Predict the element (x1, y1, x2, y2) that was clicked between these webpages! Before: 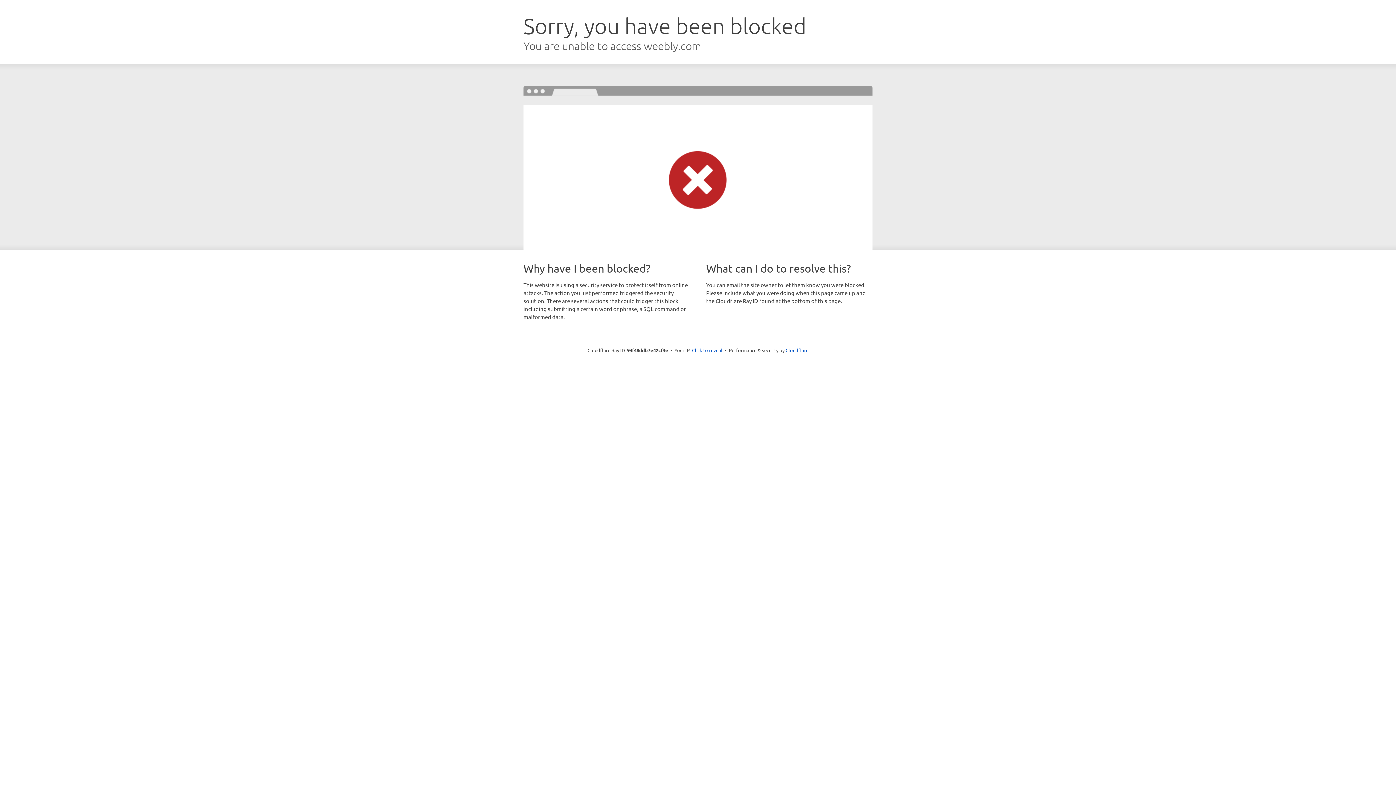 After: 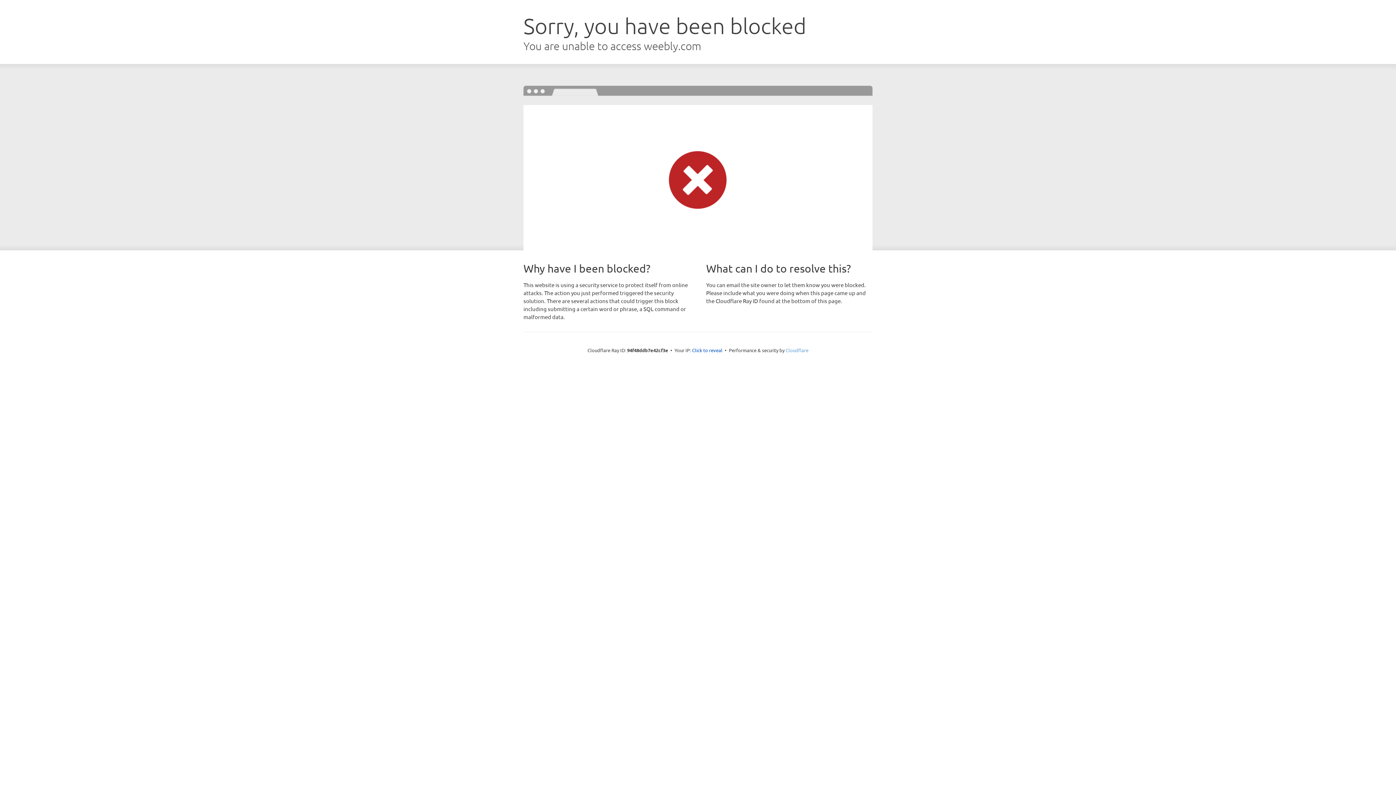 Action: bbox: (785, 347, 808, 353) label: Cloudflare